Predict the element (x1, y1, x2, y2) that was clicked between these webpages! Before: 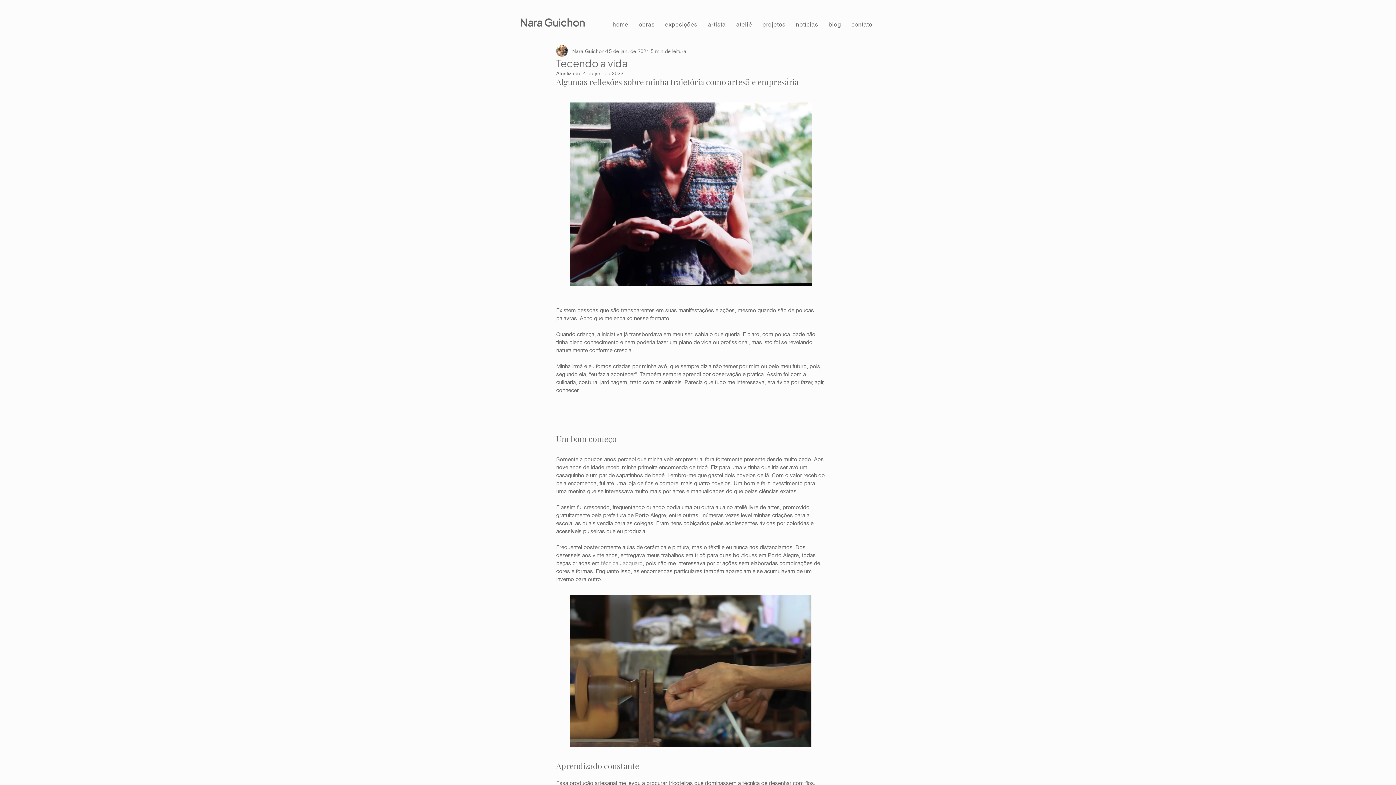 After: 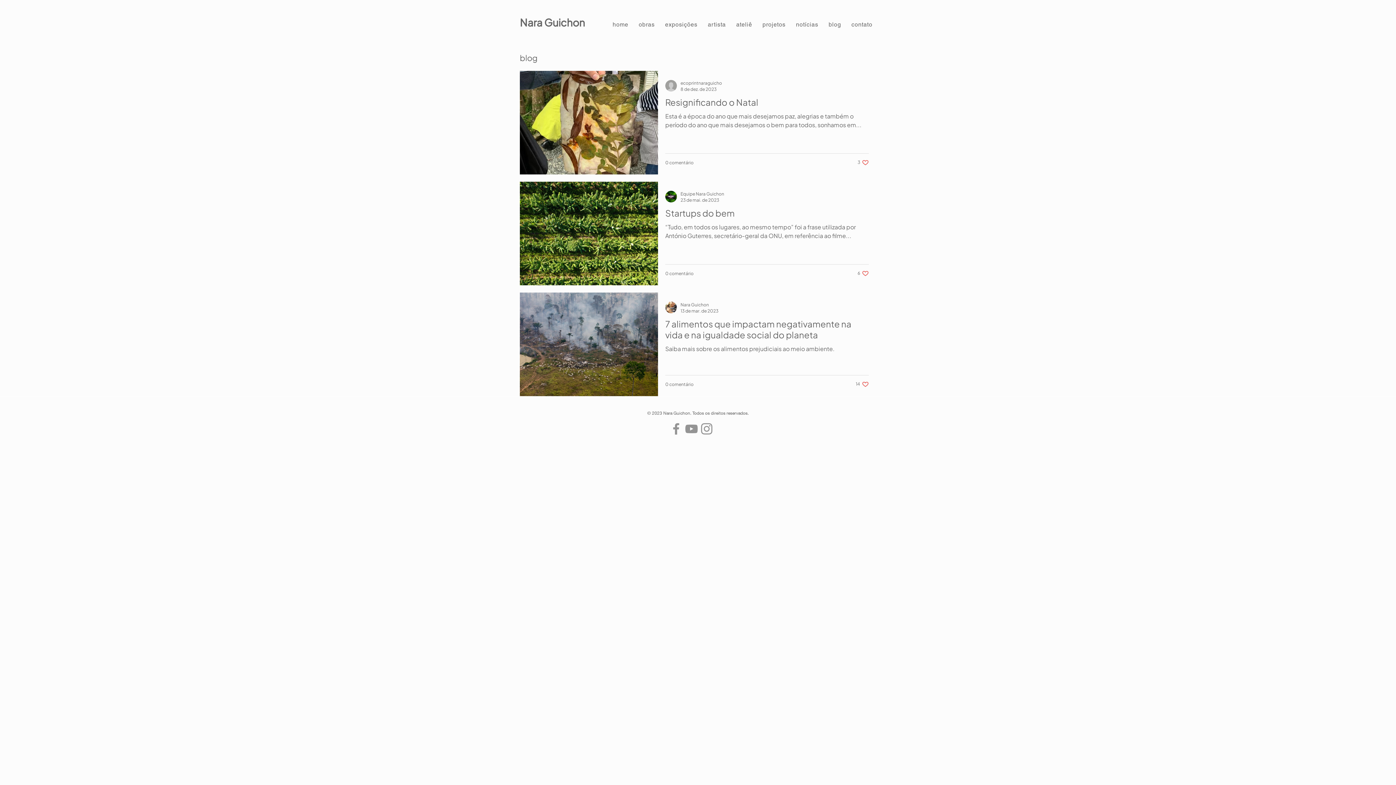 Action: label: blog bbox: (825, 17, 845, 31)